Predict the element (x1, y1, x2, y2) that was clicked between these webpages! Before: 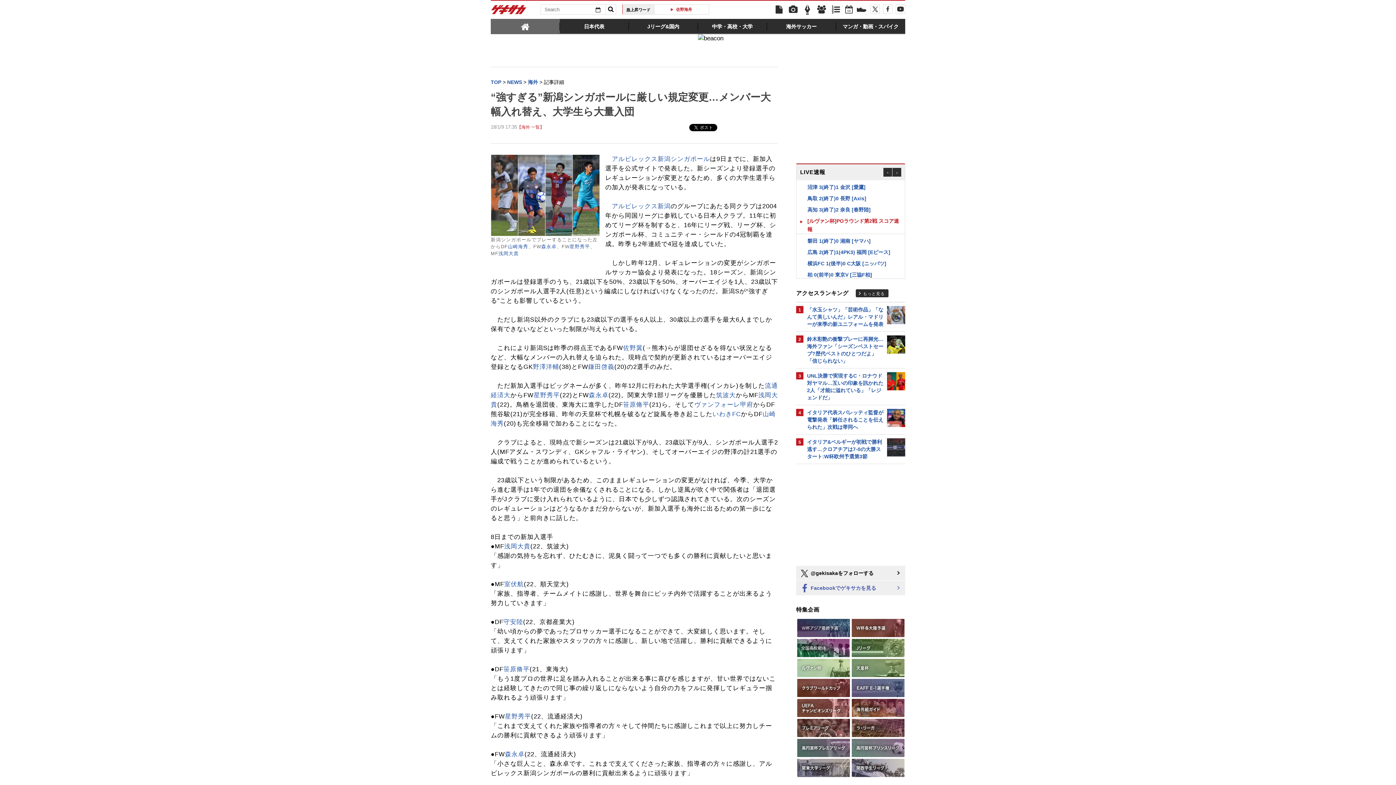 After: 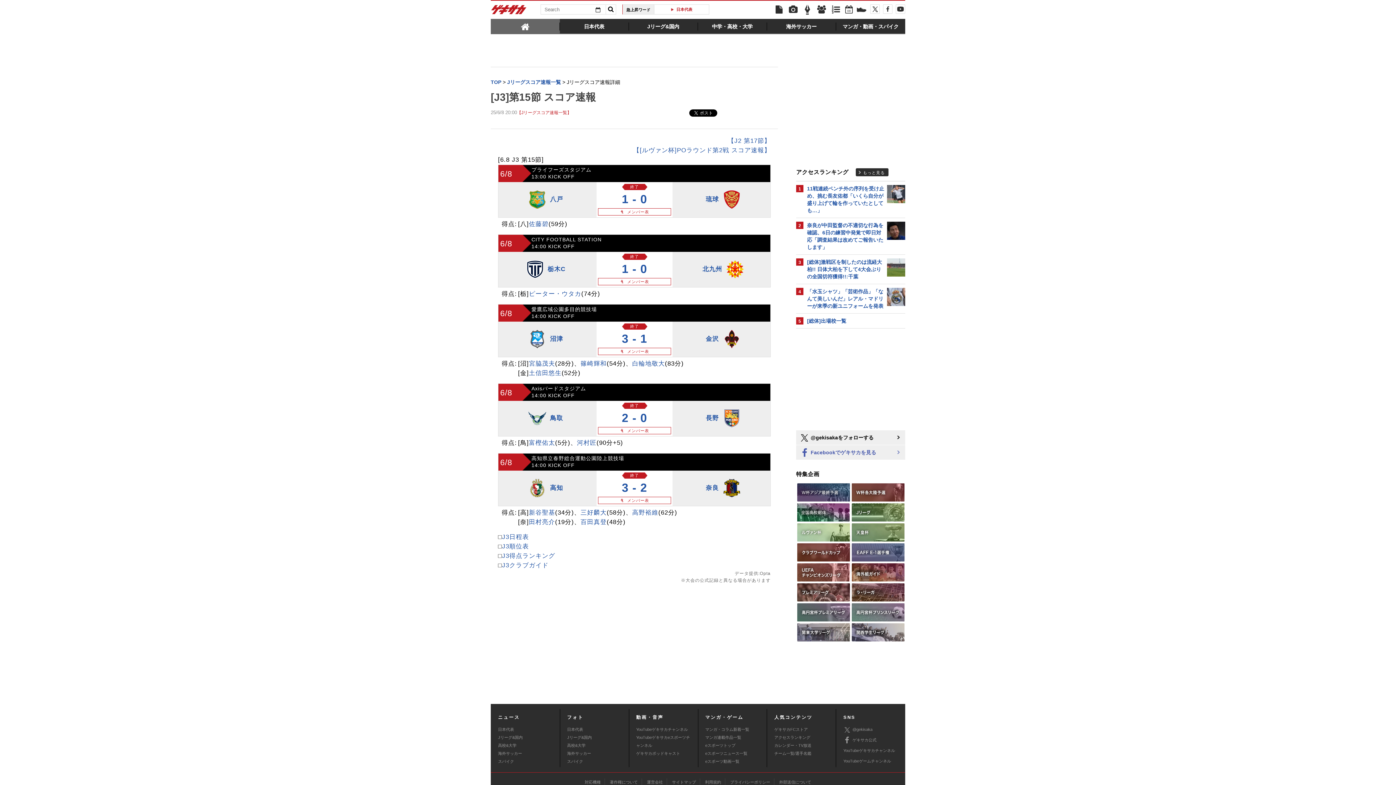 Action: label: 沼津 3(終了)1 金沢 [愛鷹] bbox: (807, 264, 865, 269)